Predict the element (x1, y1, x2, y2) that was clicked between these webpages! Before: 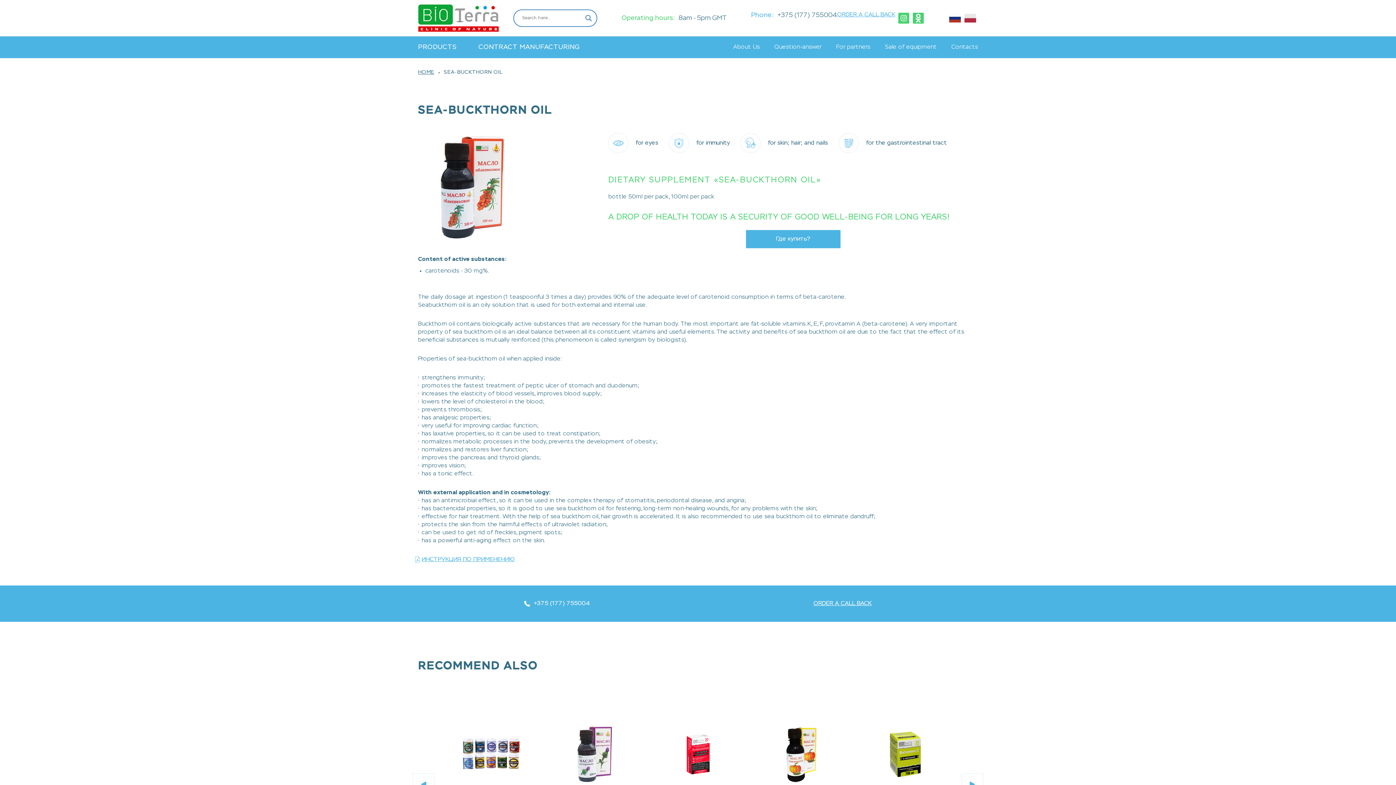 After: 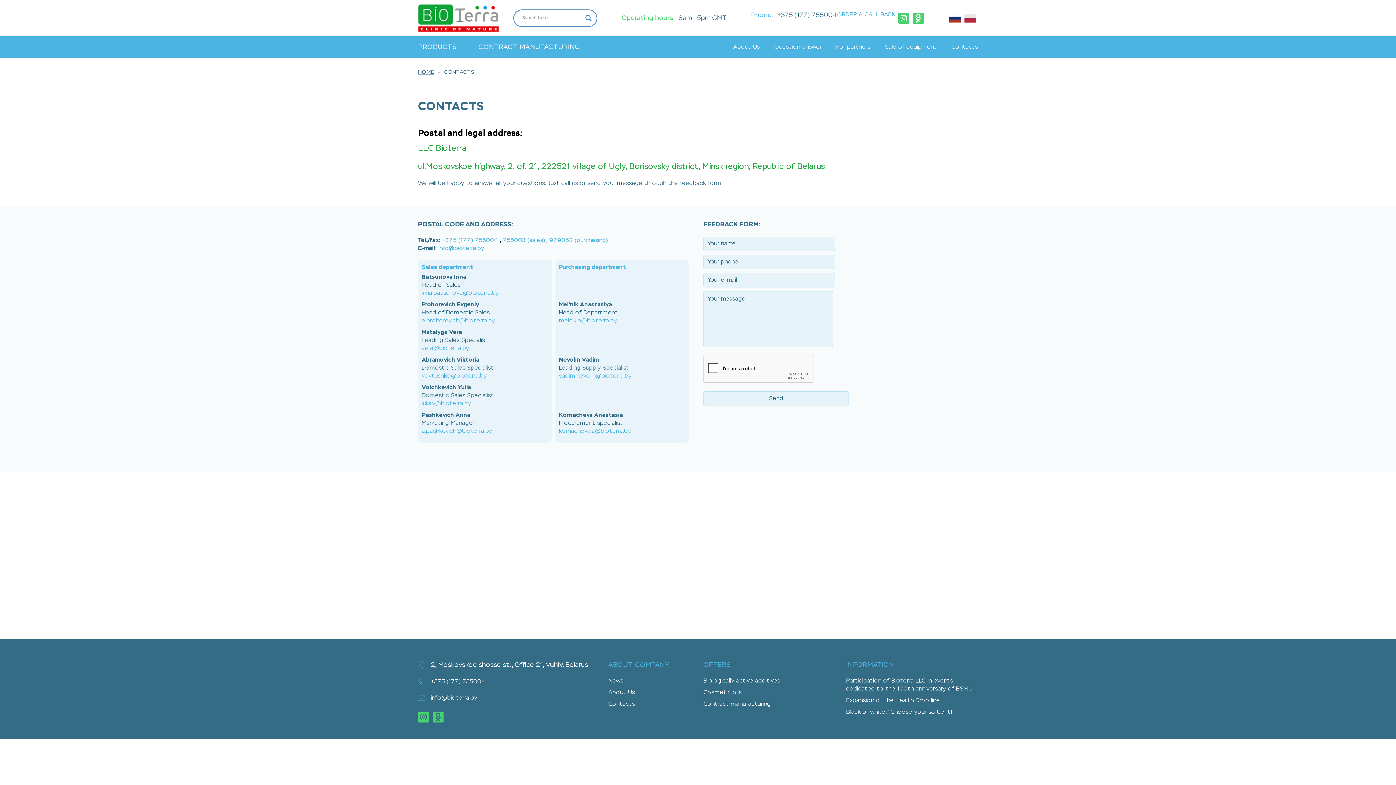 Action: label: Contacts bbox: (951, 36, 978, 58)